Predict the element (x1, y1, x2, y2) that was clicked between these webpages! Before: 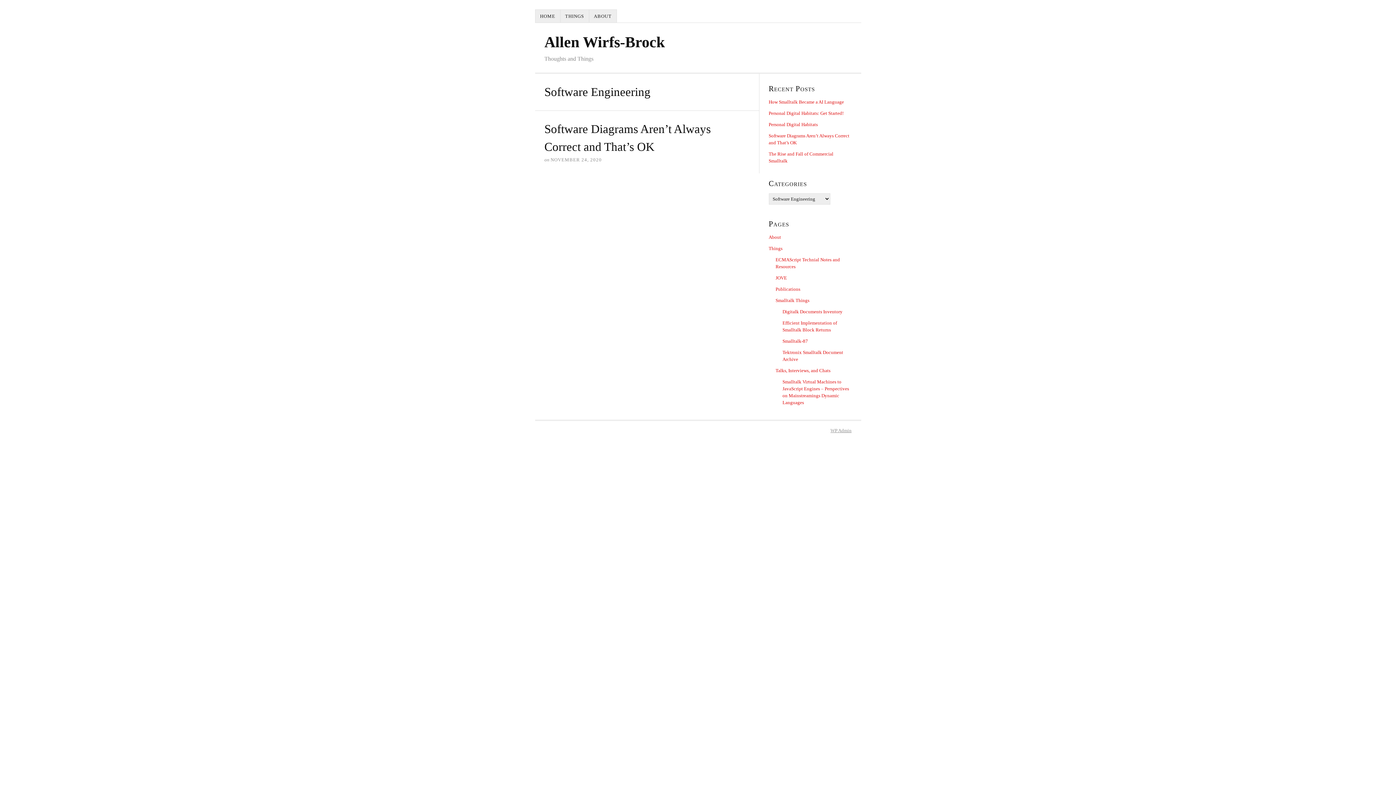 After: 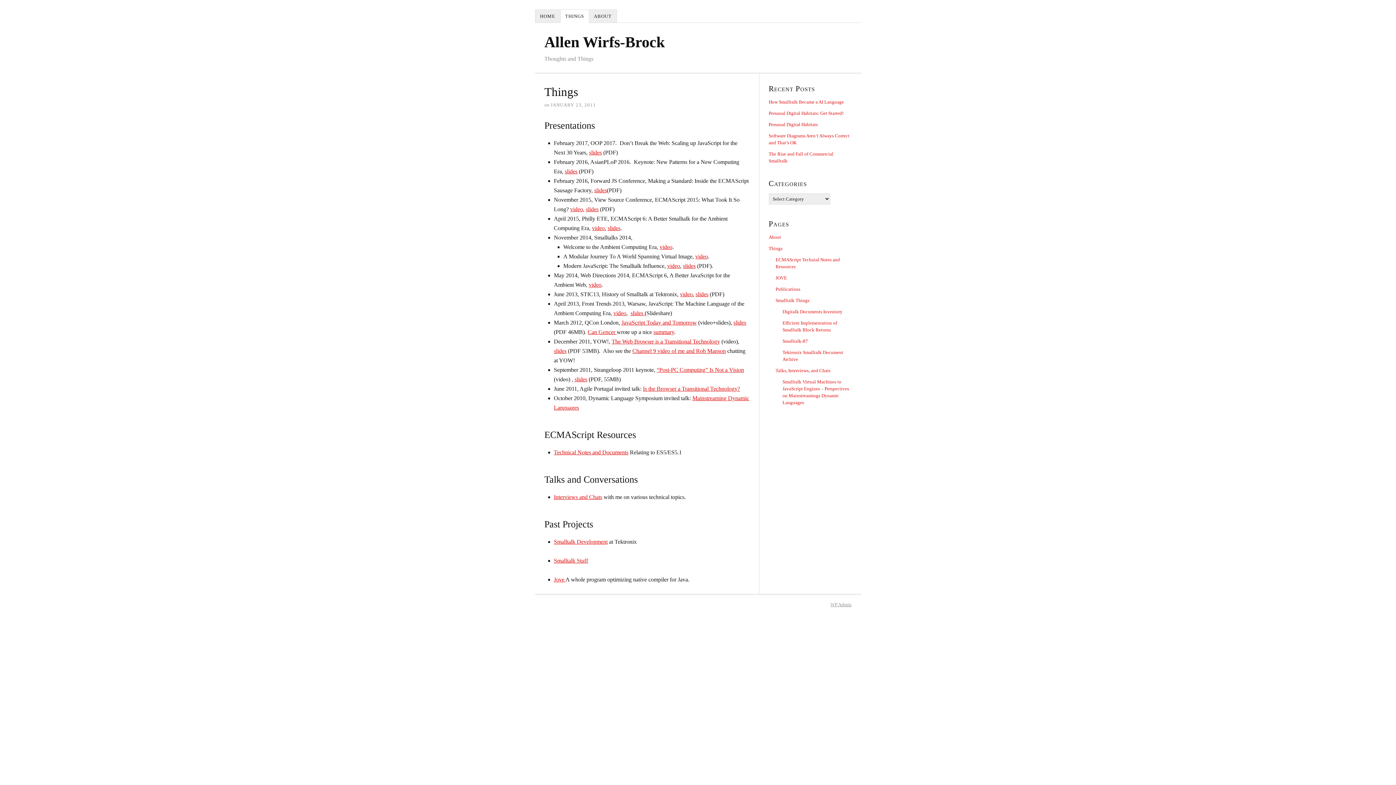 Action: bbox: (768, 245, 782, 251) label: Things